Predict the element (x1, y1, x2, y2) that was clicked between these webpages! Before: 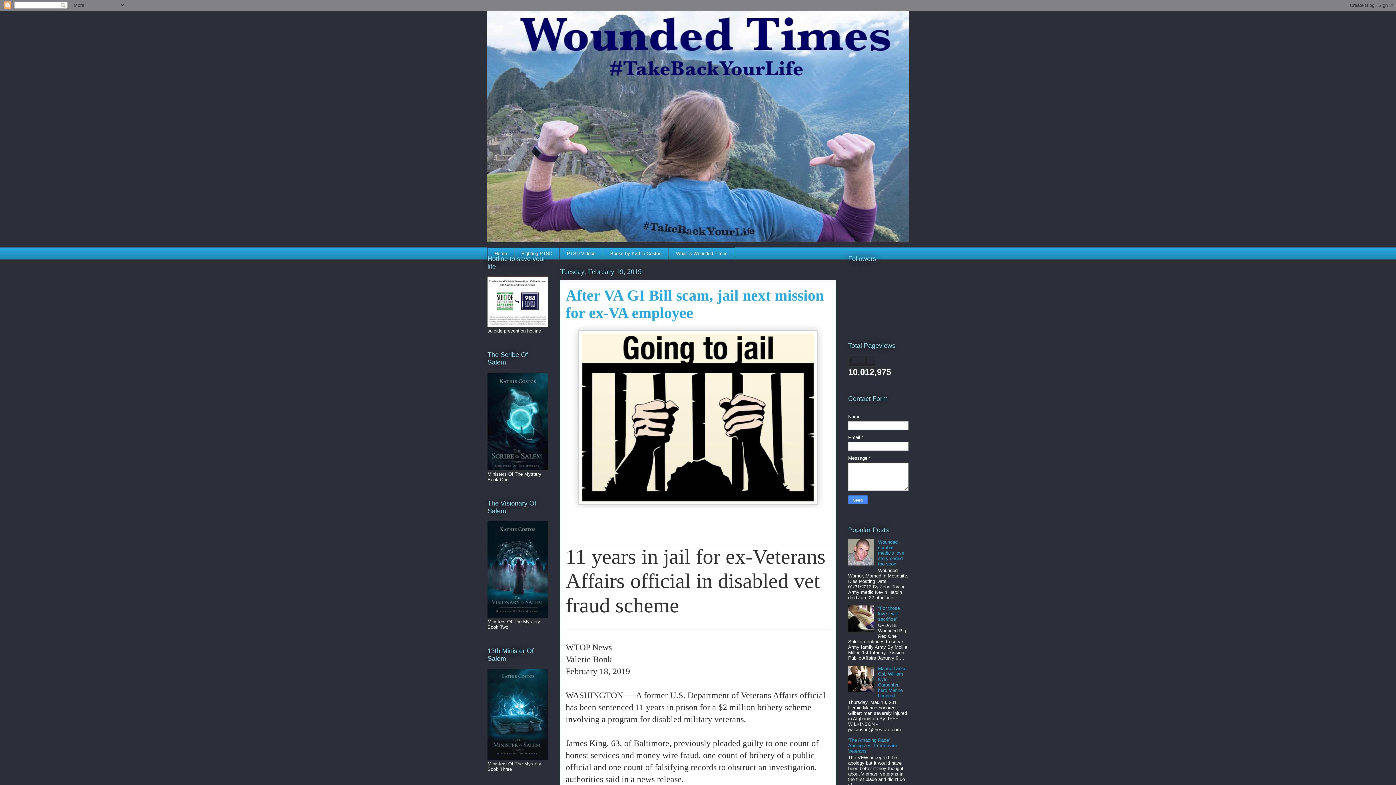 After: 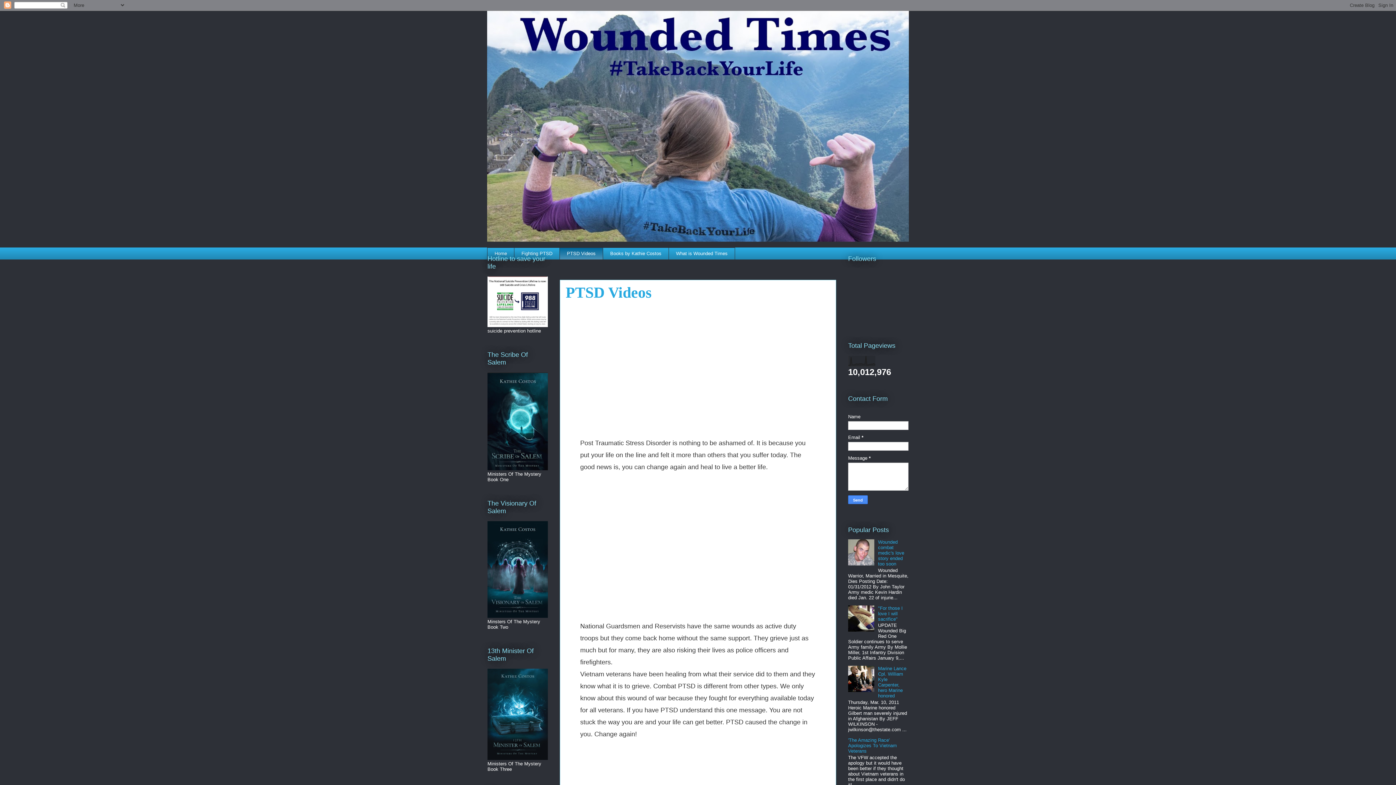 Action: label: PTSD Videos bbox: (559, 247, 602, 259)